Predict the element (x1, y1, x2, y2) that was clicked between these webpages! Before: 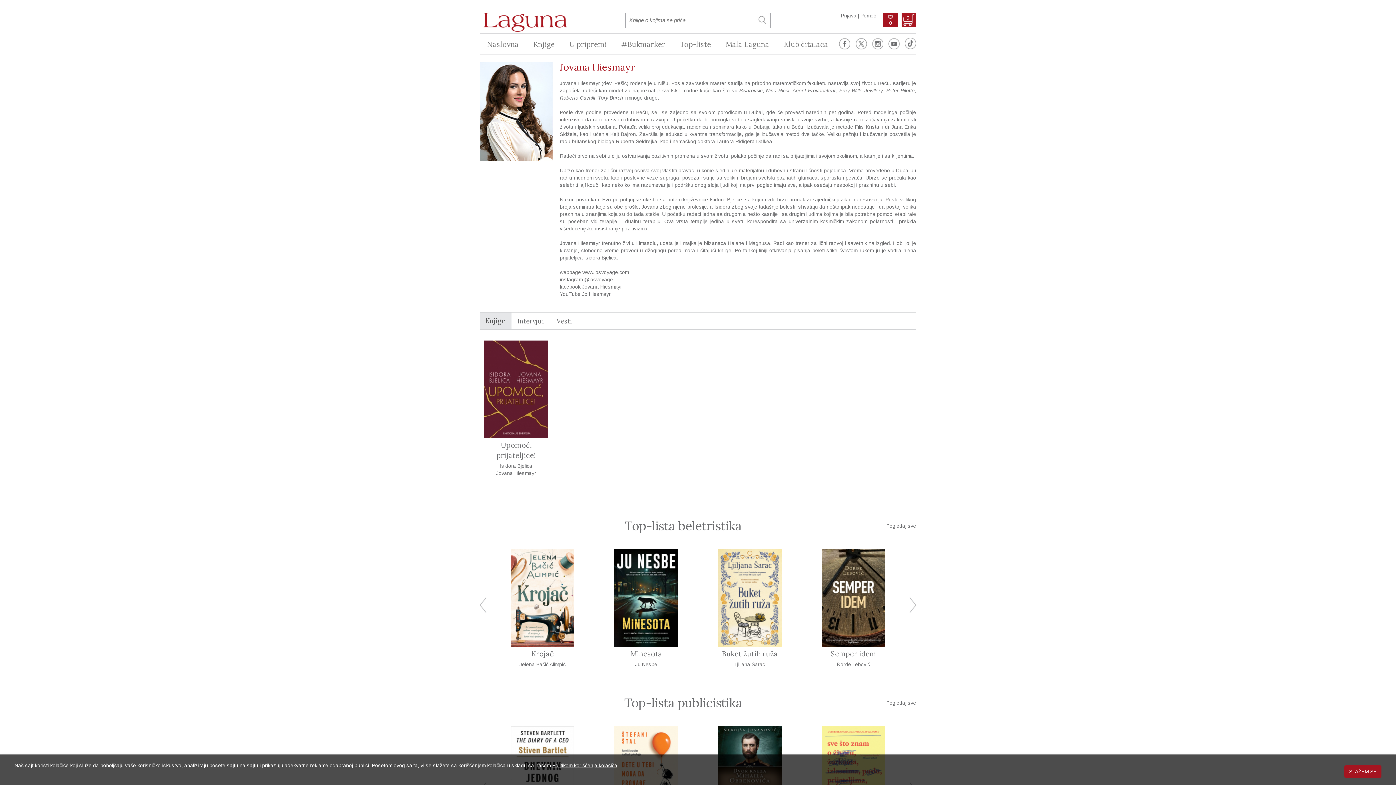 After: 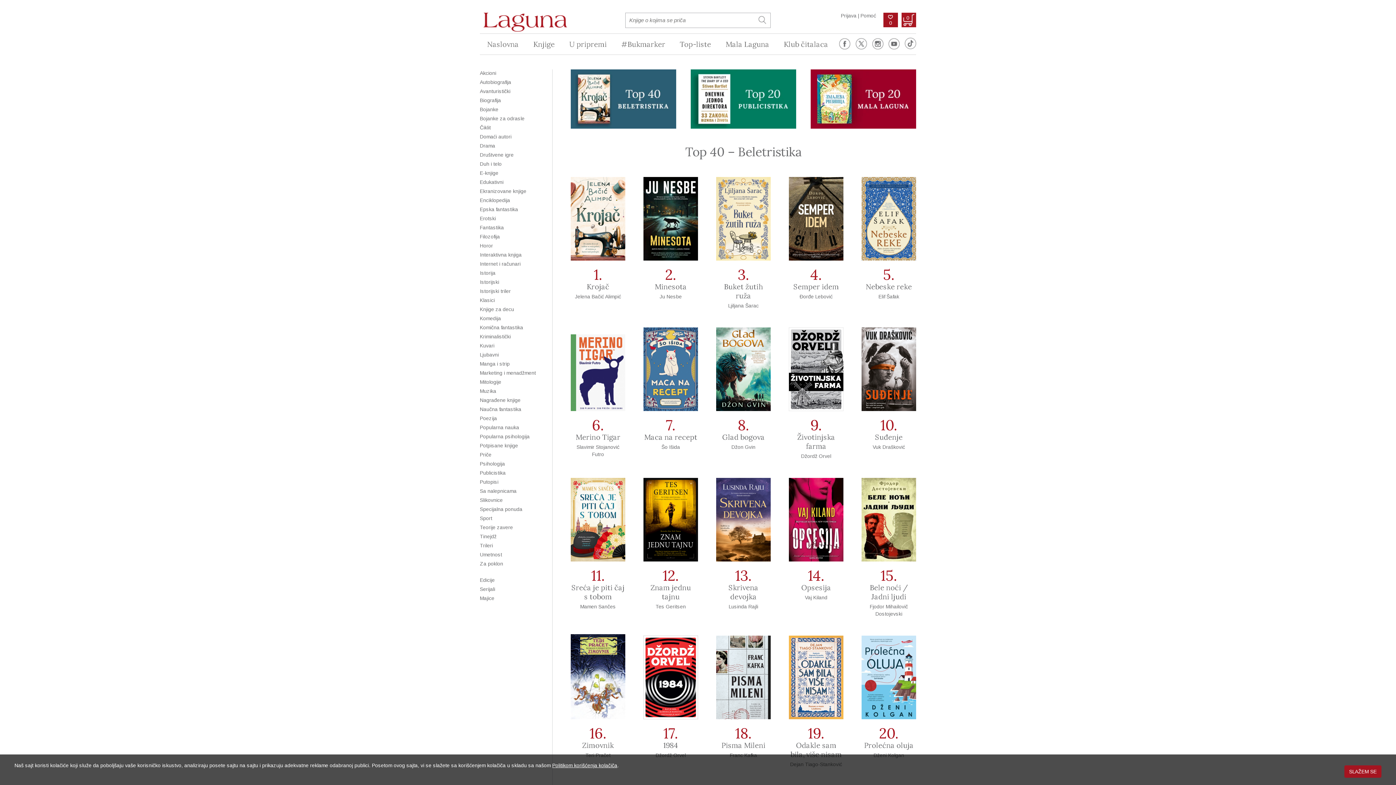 Action: bbox: (672, 33, 718, 55) label: Top-liste